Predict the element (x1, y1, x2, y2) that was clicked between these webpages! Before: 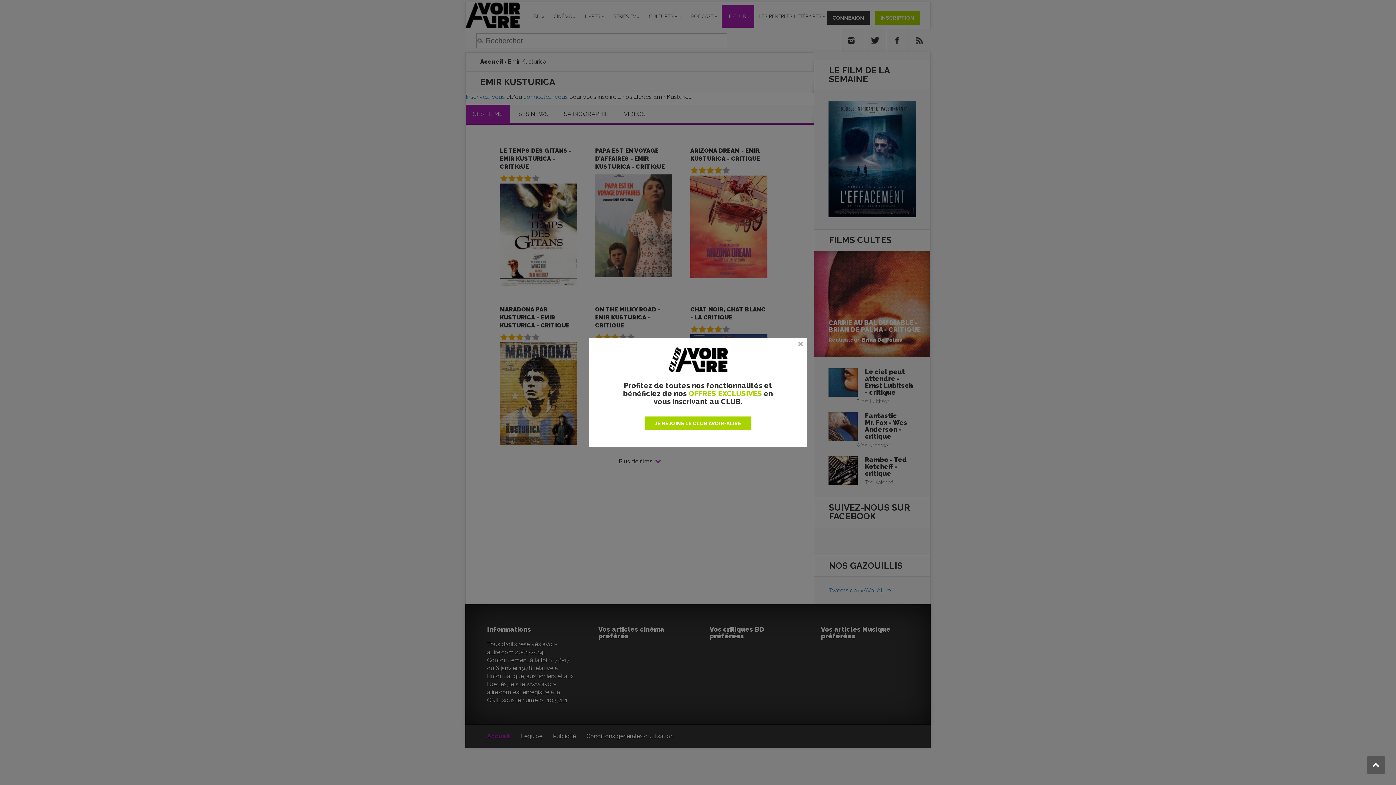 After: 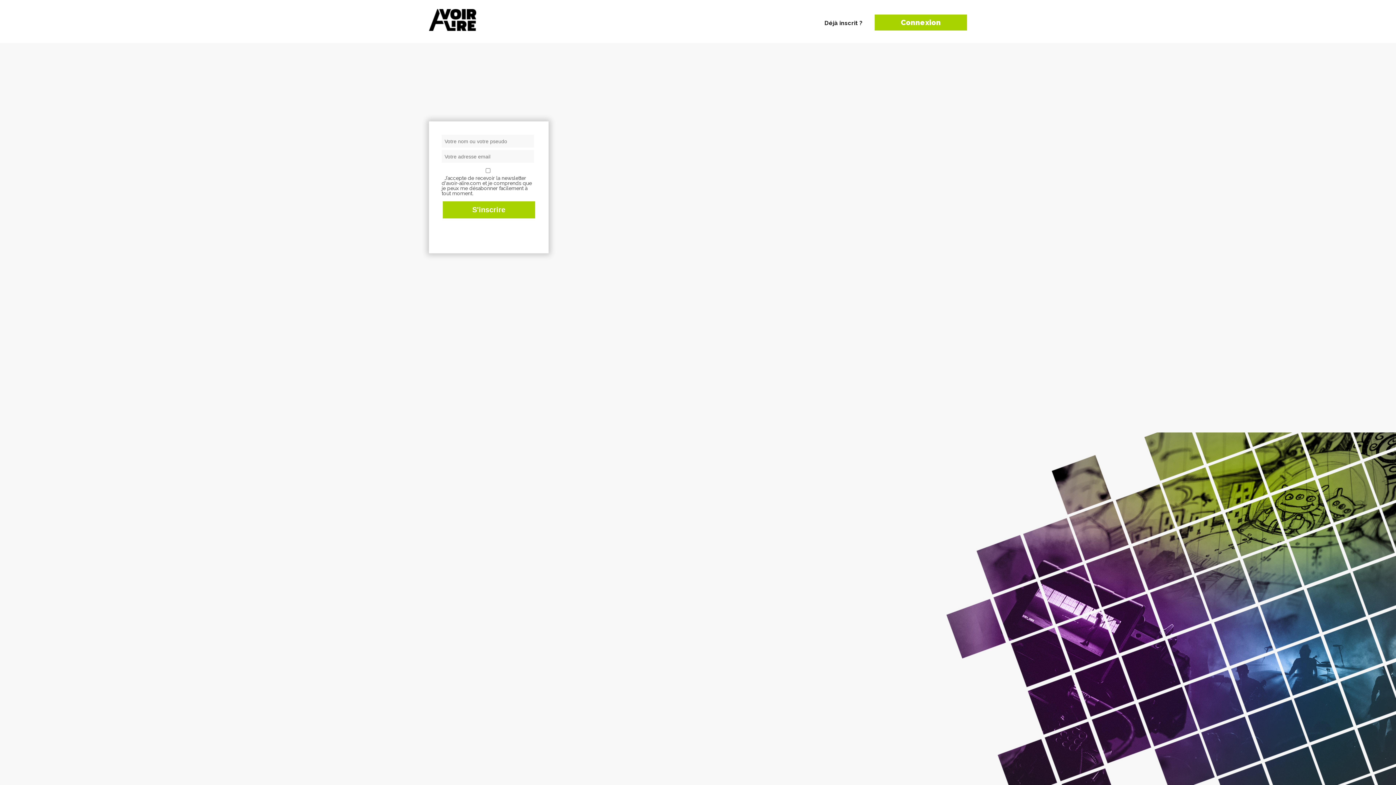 Action: label: JE REJOINS LE CLUB AVOIR-ALIRE bbox: (644, 416, 751, 430)